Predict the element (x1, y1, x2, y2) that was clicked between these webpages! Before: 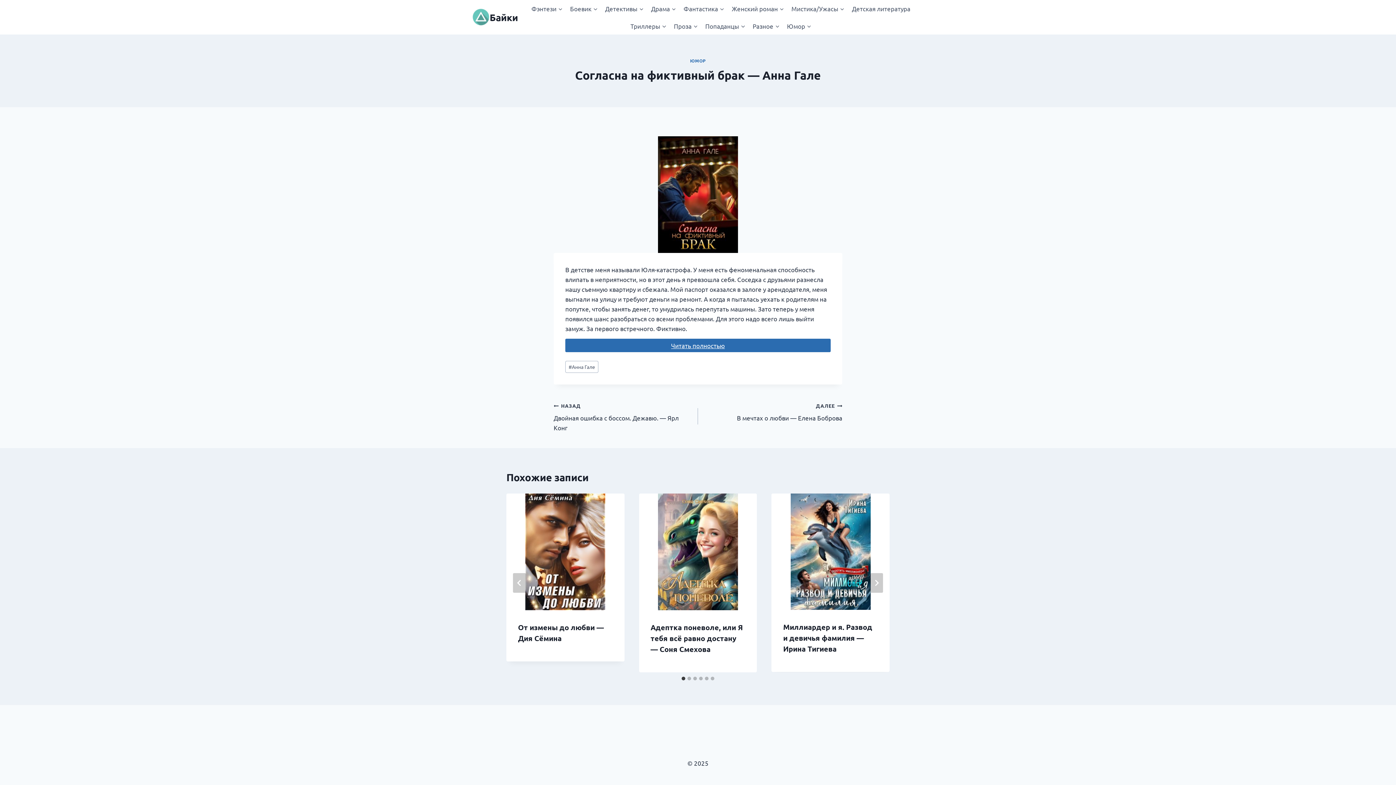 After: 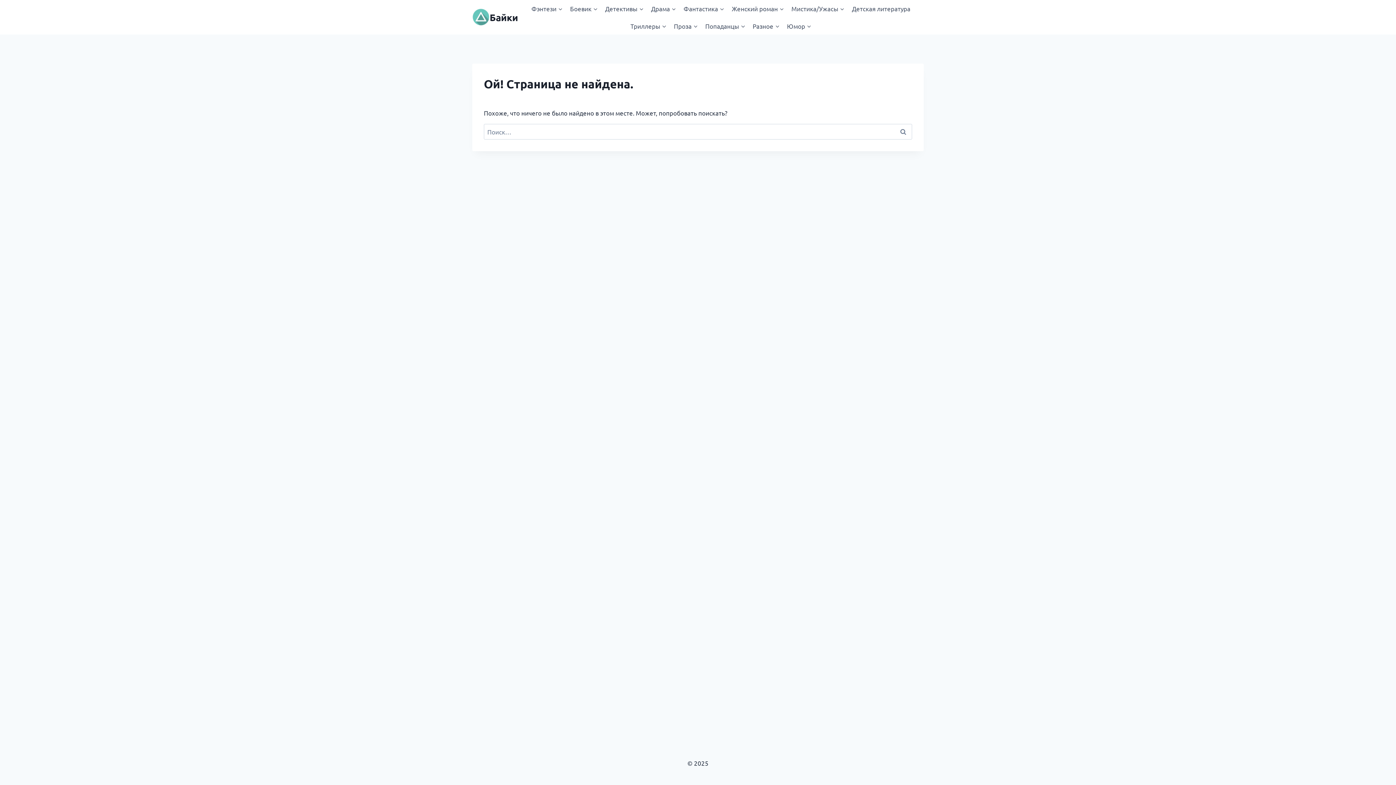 Action: label: Проза bbox: (670, 17, 701, 34)